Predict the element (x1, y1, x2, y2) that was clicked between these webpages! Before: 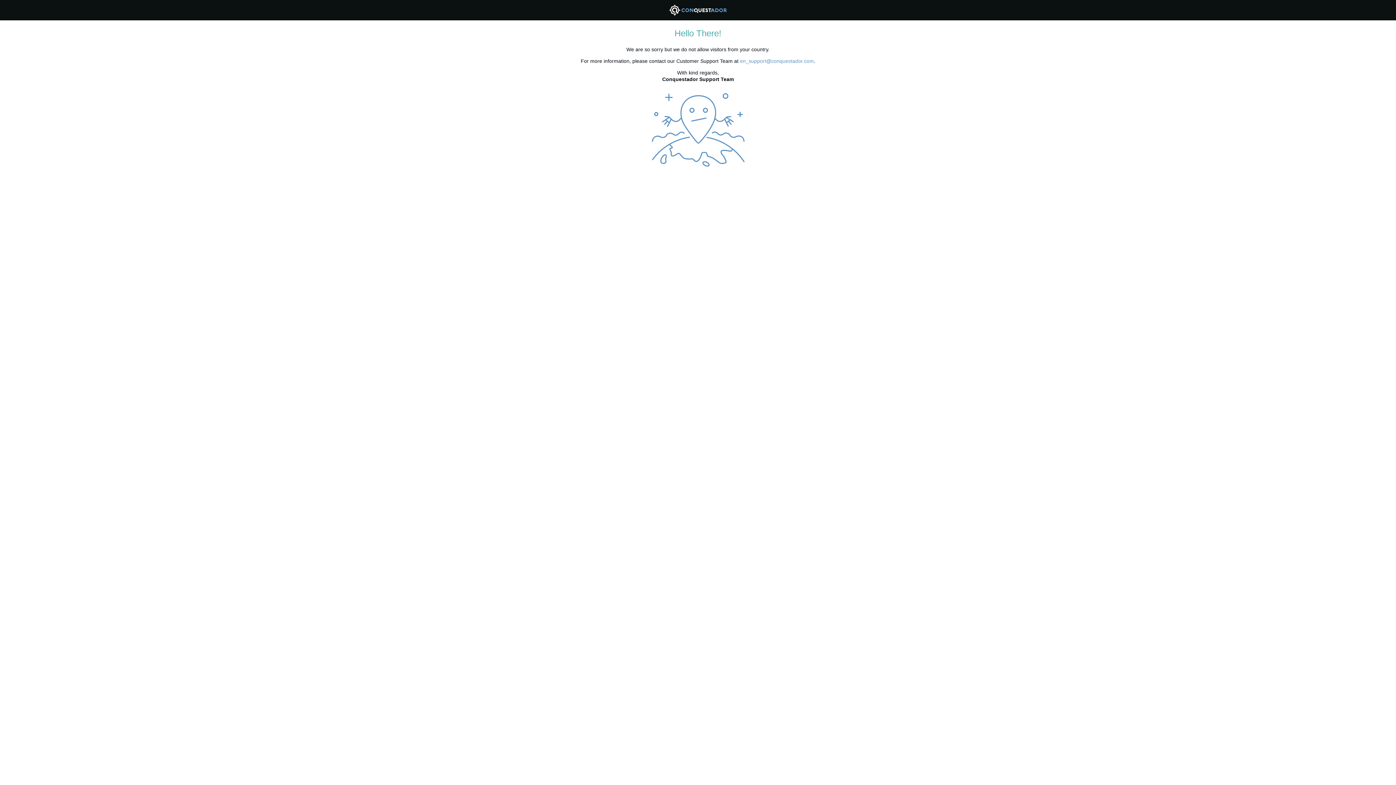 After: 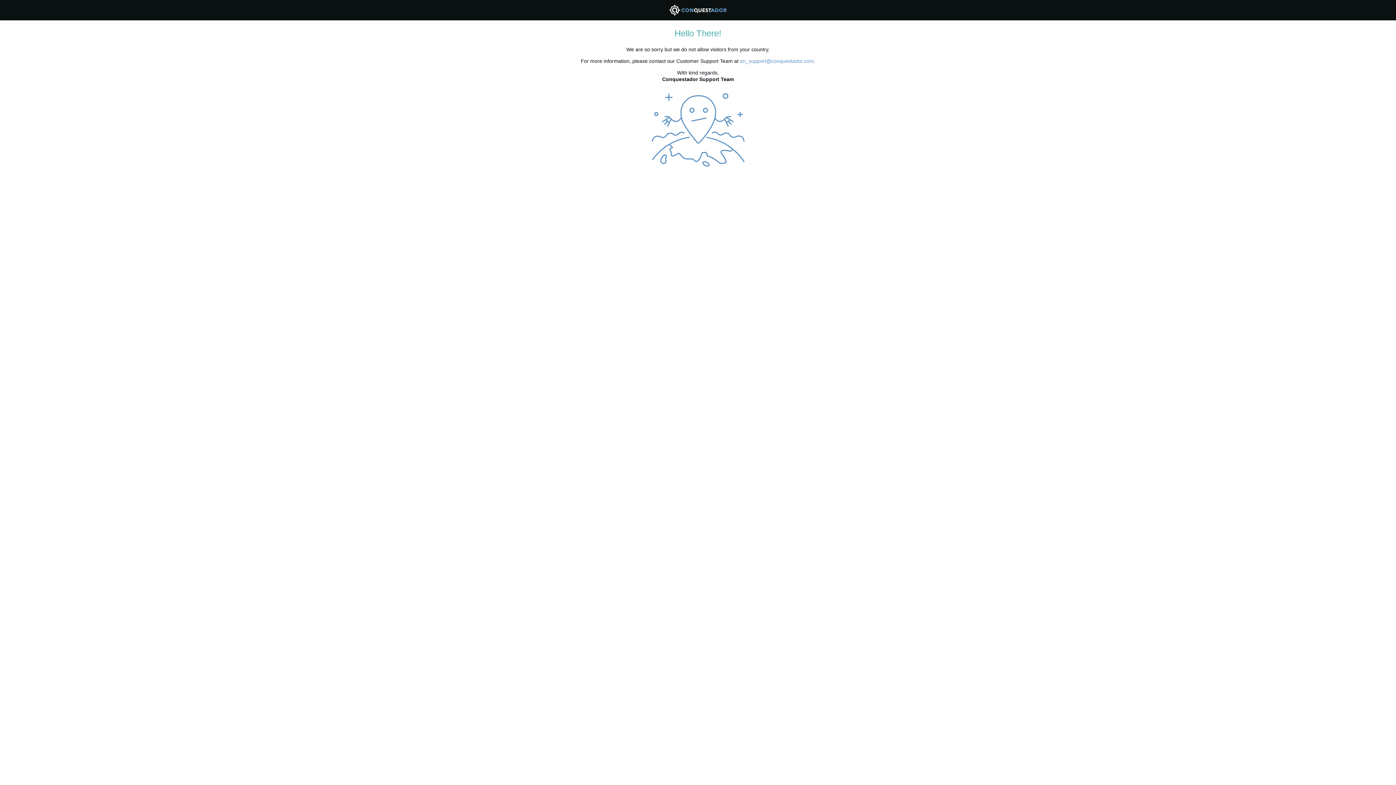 Action: bbox: (740, 58, 814, 63) label: en_support@conquestador.com